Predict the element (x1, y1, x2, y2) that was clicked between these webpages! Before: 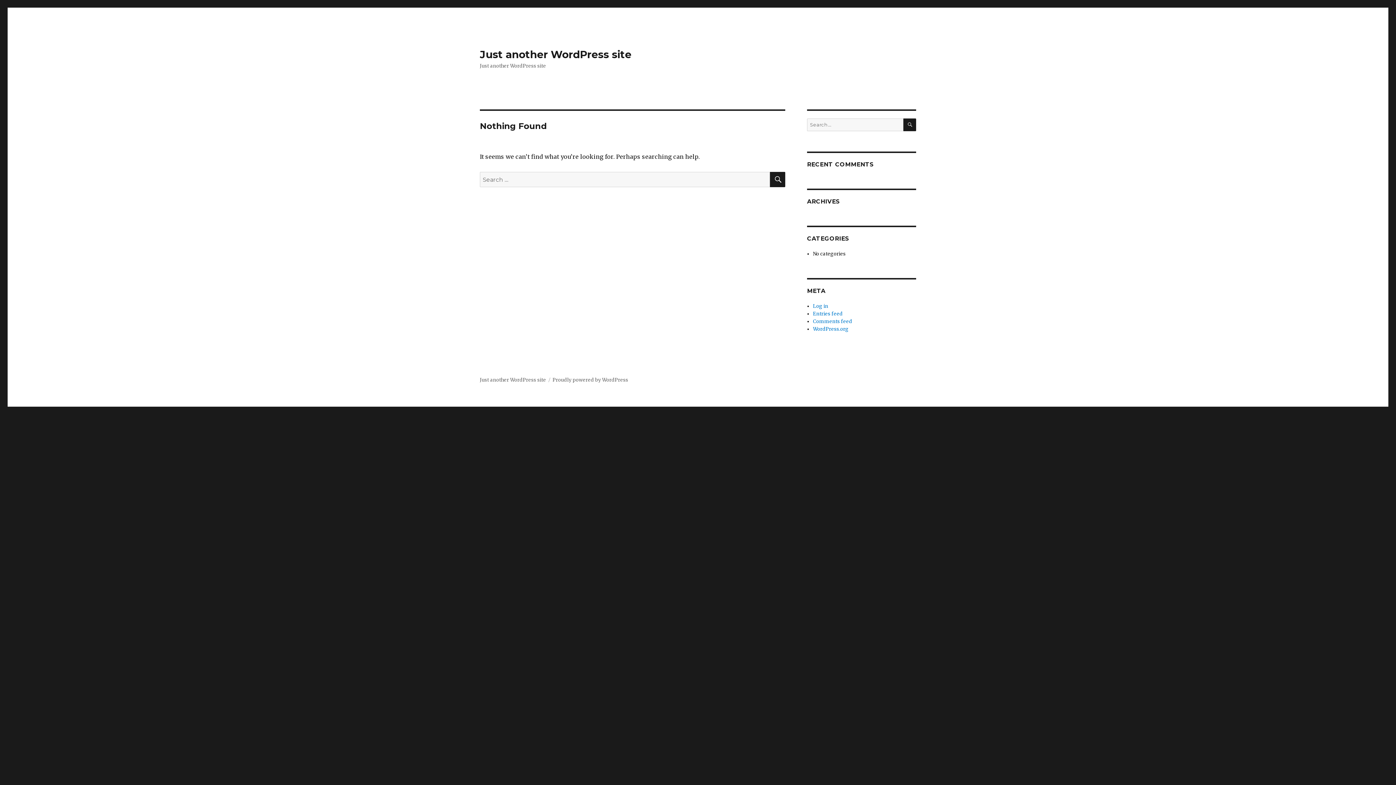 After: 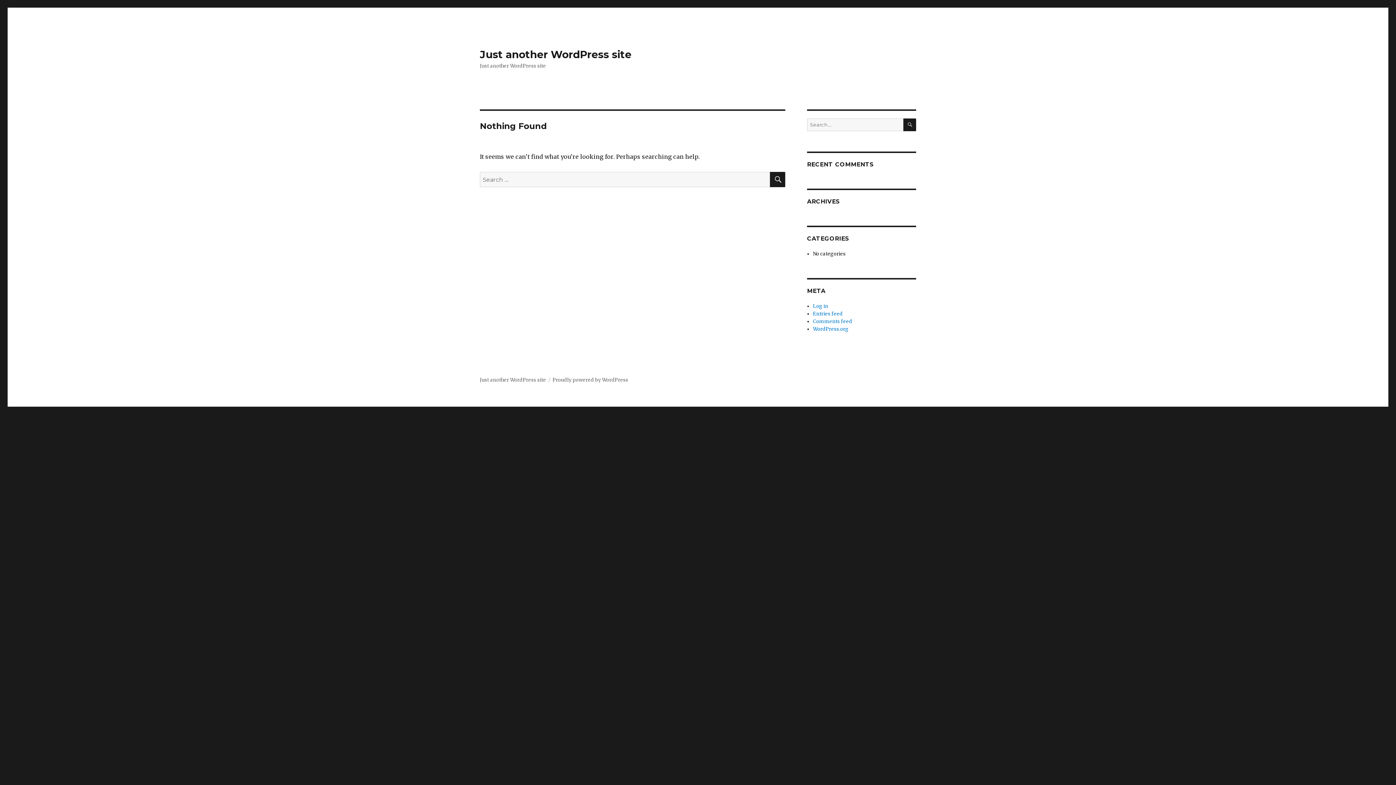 Action: label: Just another WordPress site bbox: (480, 377, 546, 383)